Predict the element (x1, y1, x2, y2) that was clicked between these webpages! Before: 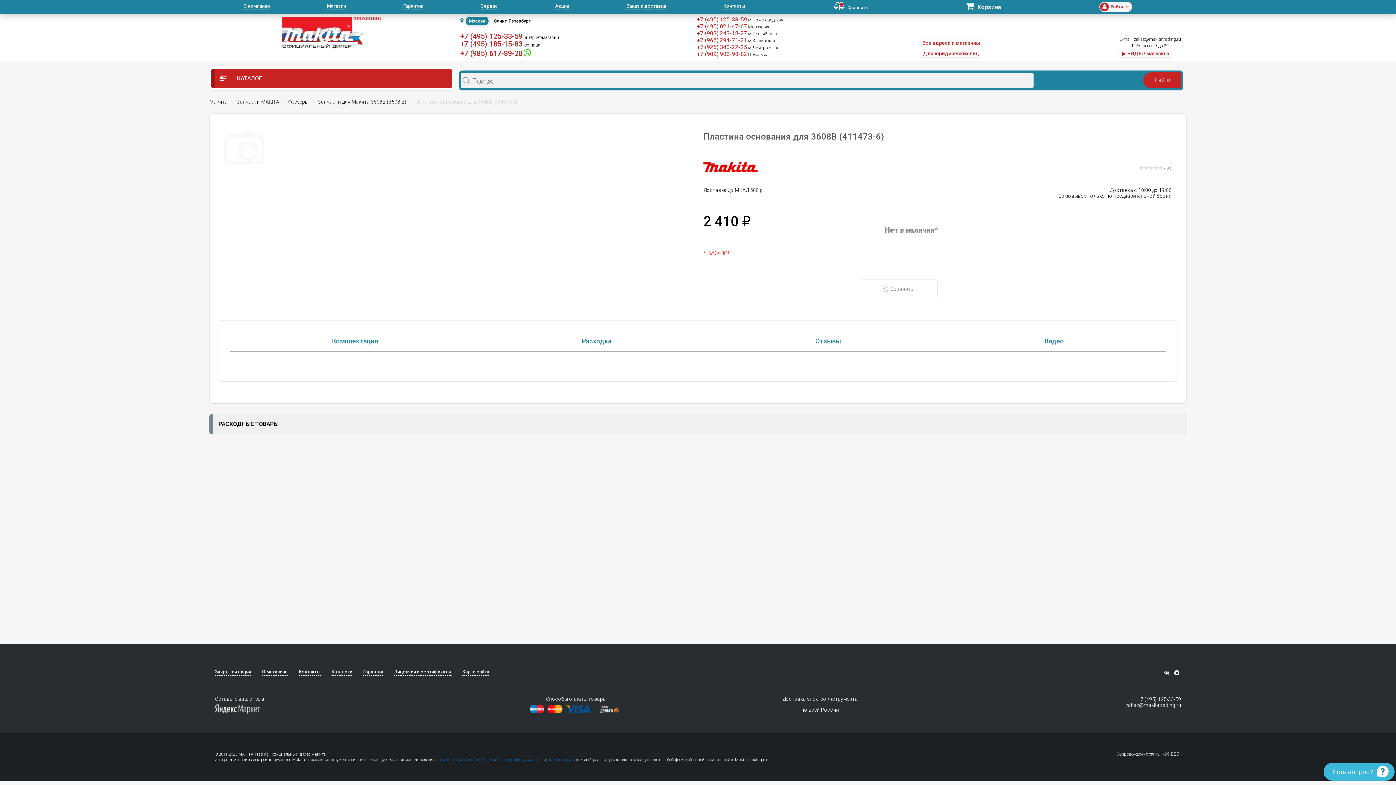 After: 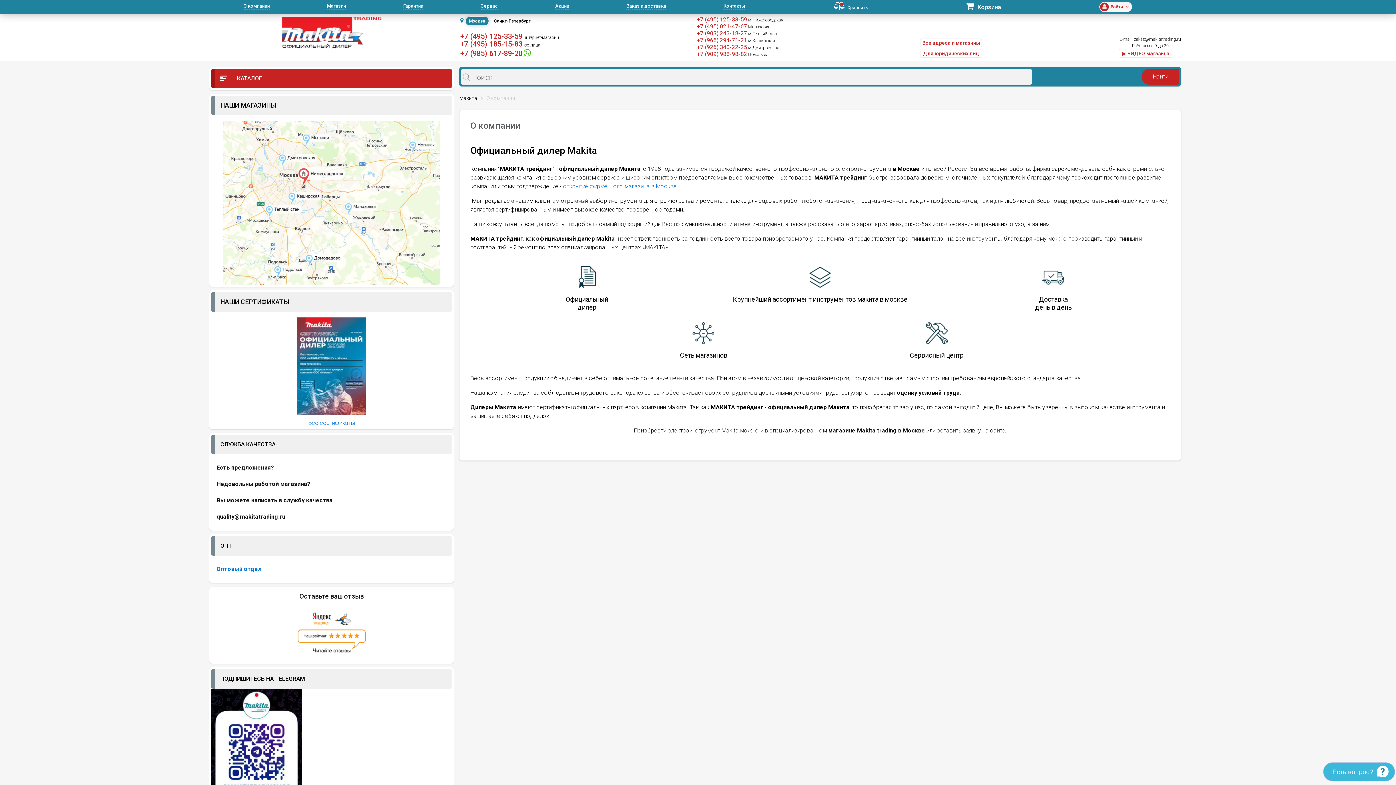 Action: bbox: (262, 668, 288, 676) label: О магазине